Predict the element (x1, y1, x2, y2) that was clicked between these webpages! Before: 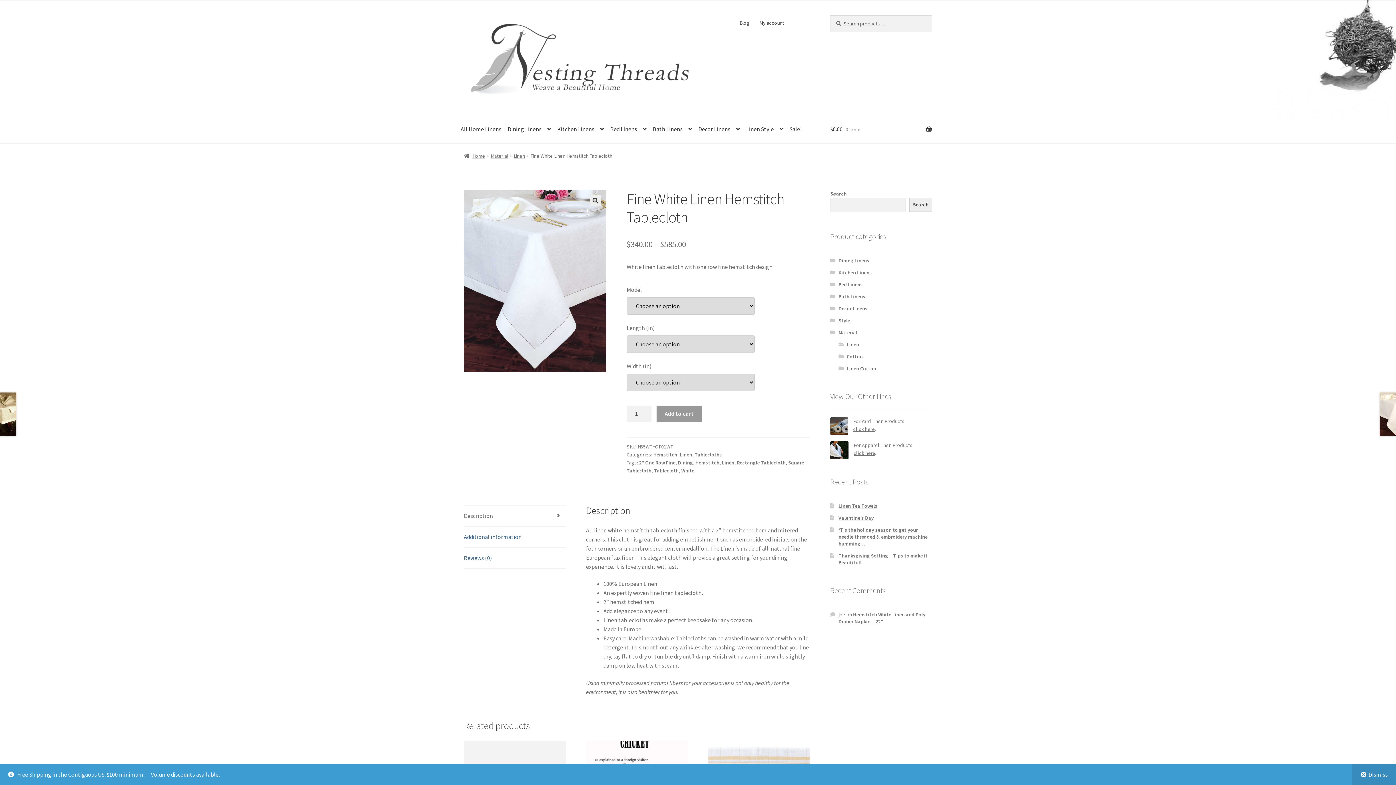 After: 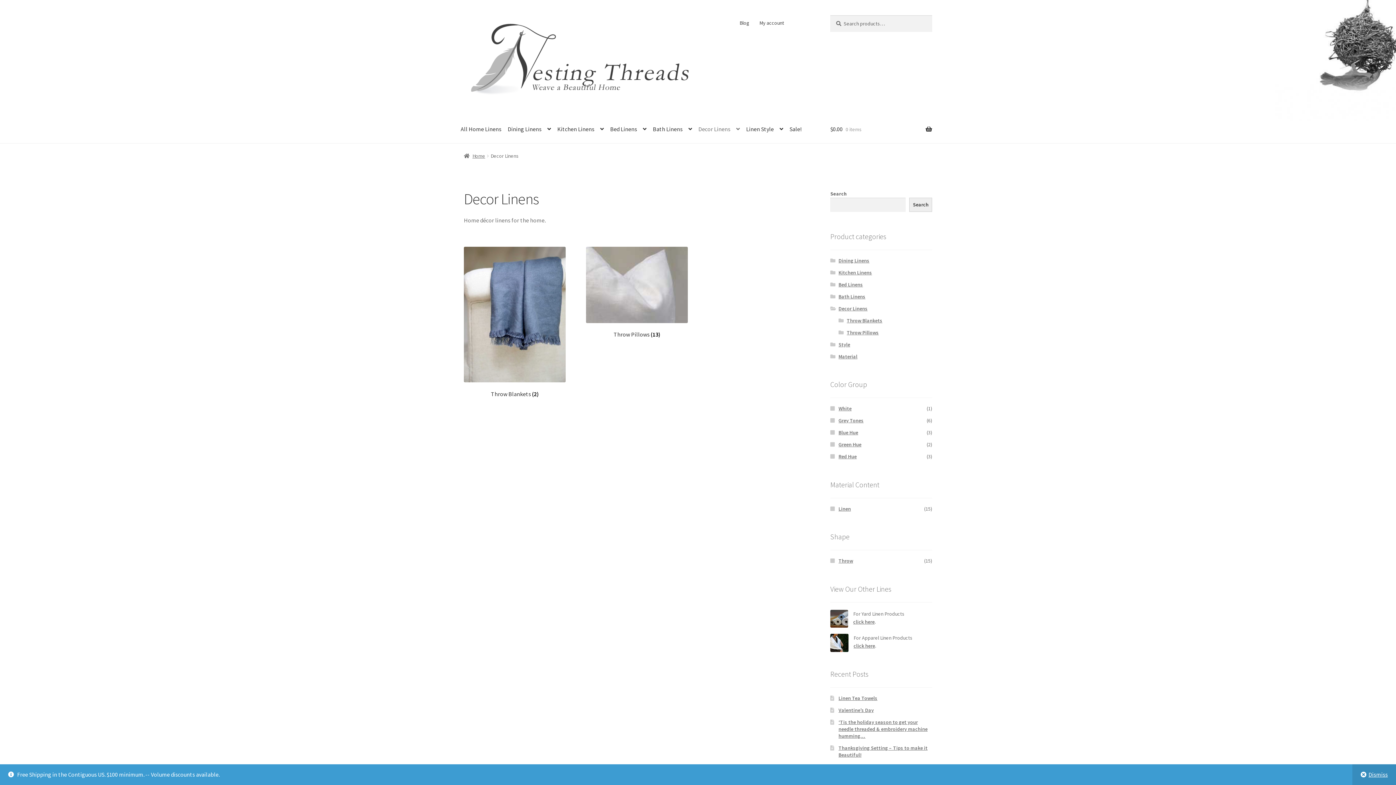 Action: label: Decor Linens bbox: (695, 115, 742, 143)